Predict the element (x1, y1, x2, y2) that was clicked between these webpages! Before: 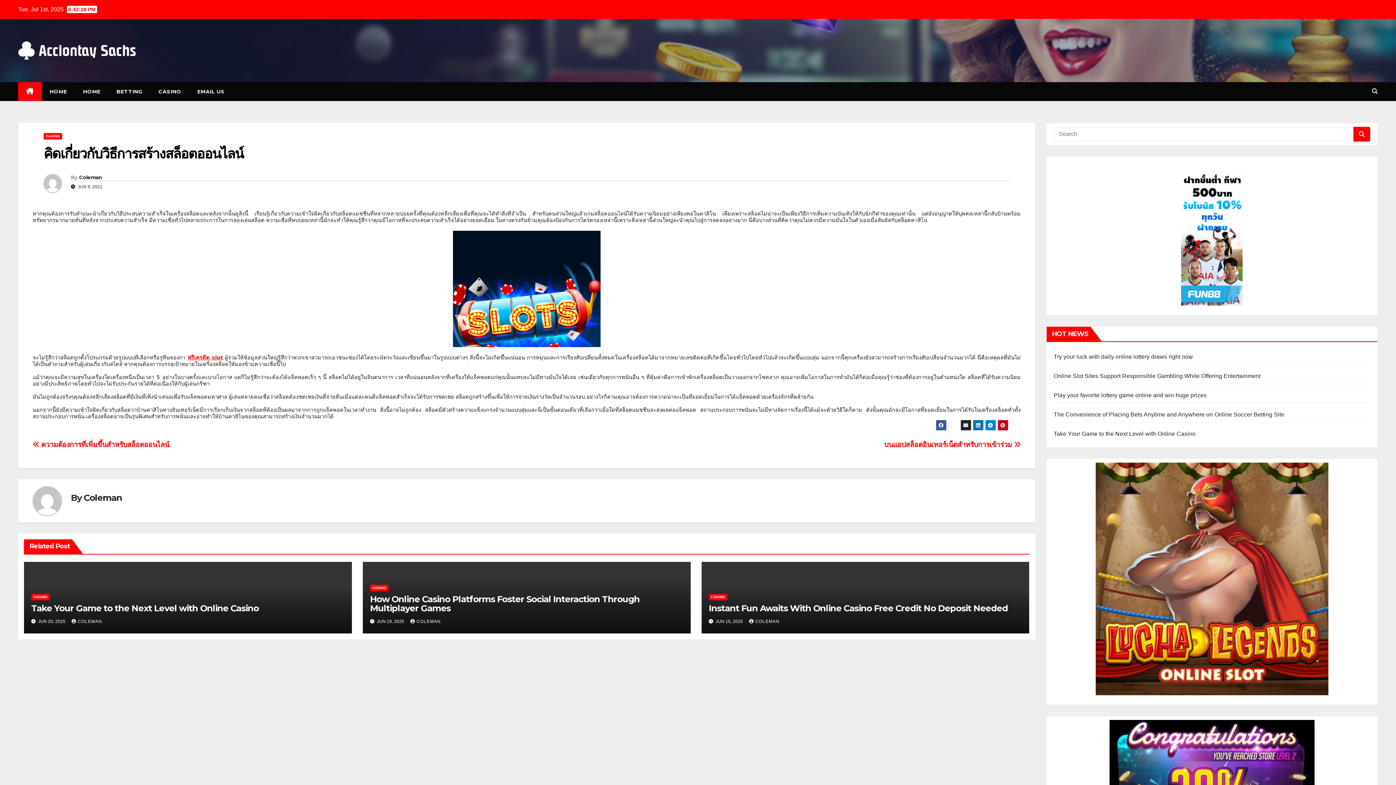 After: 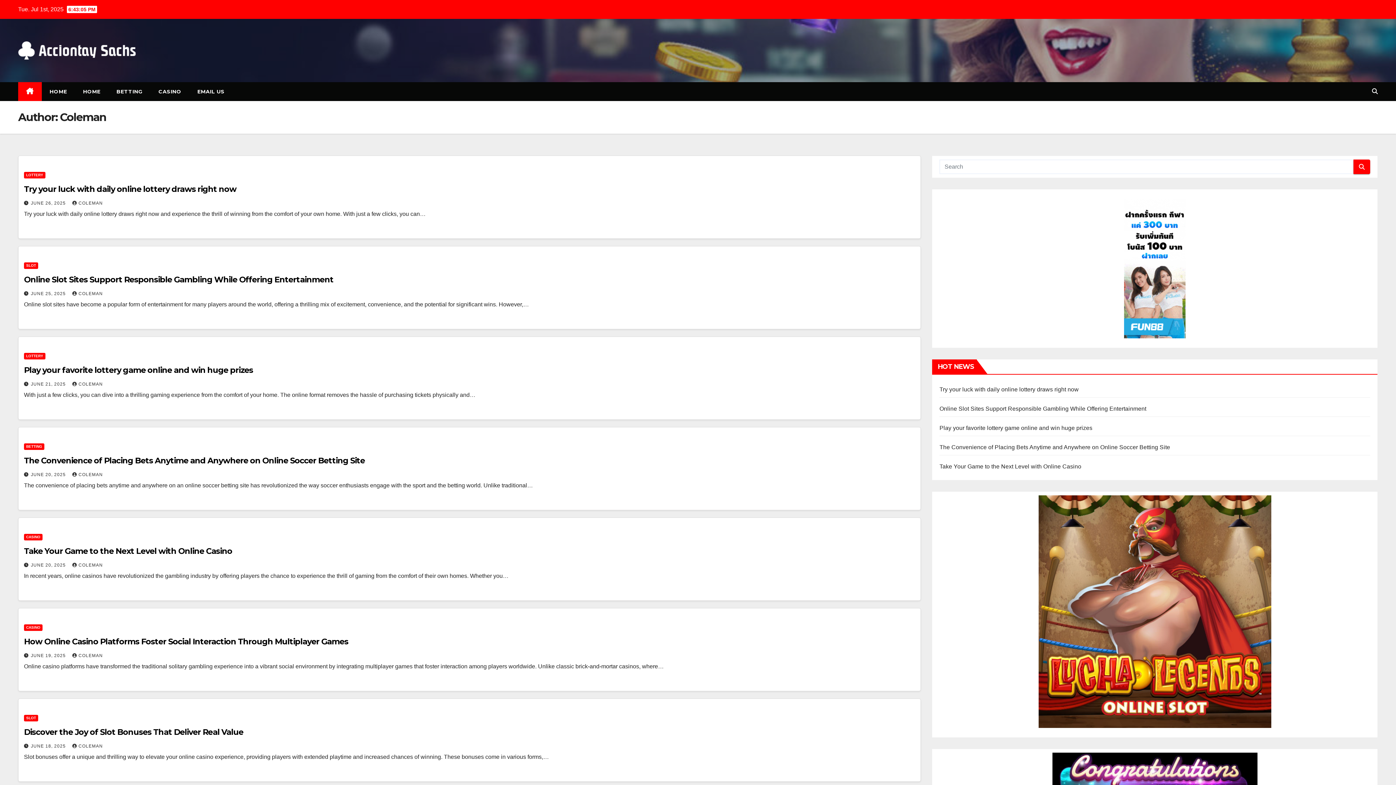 Action: bbox: (83, 492, 122, 503) label: Coleman